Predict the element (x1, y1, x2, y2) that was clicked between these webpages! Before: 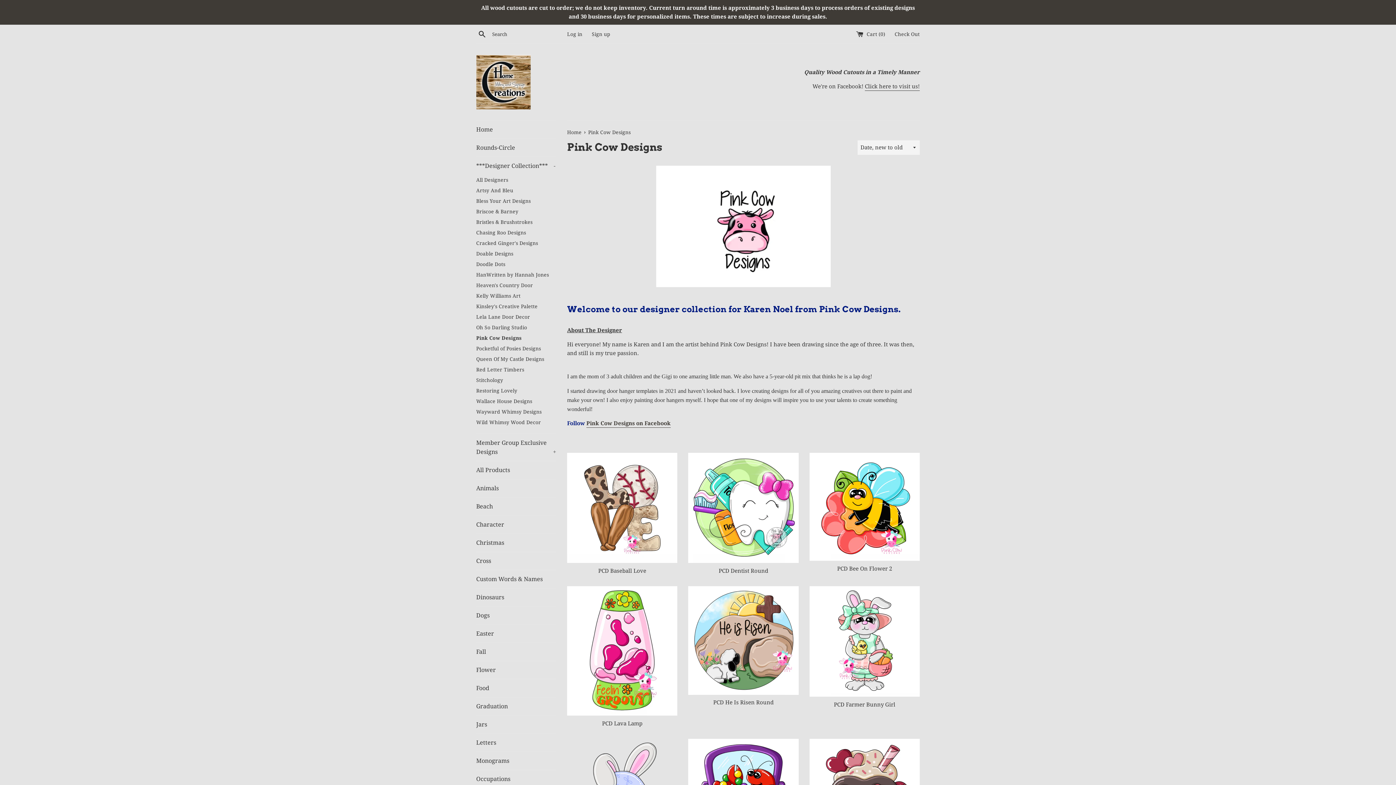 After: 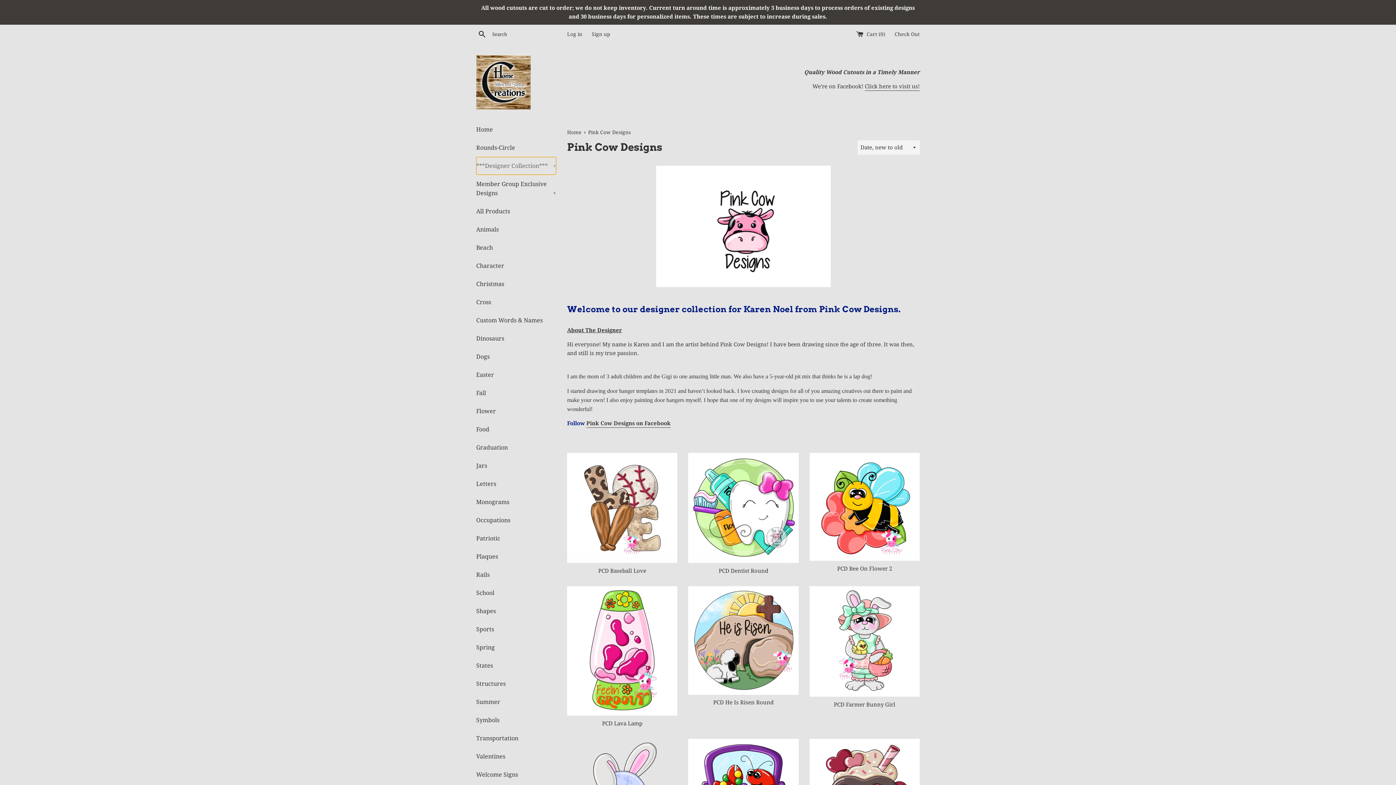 Action: bbox: (476, 157, 556, 174) label: ***Designer Collection***
-